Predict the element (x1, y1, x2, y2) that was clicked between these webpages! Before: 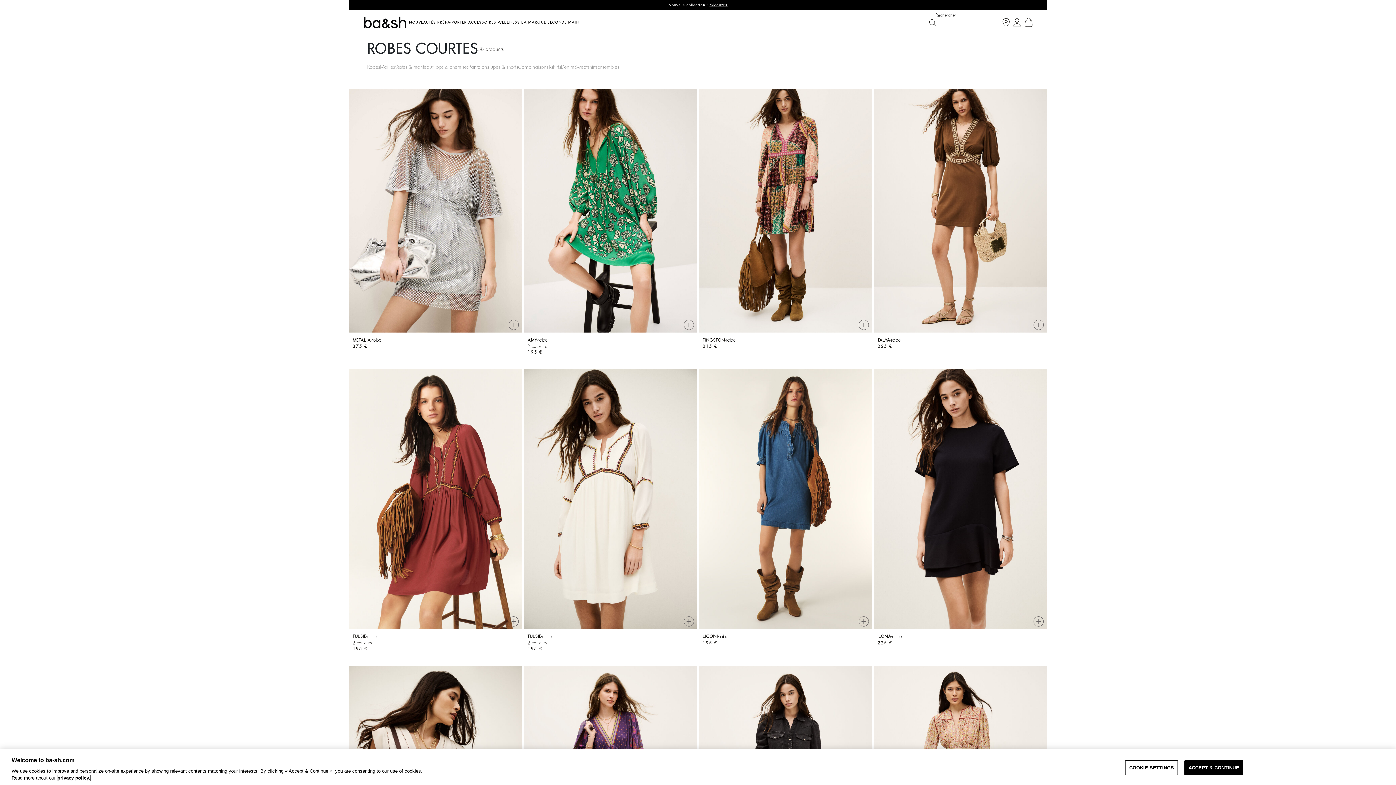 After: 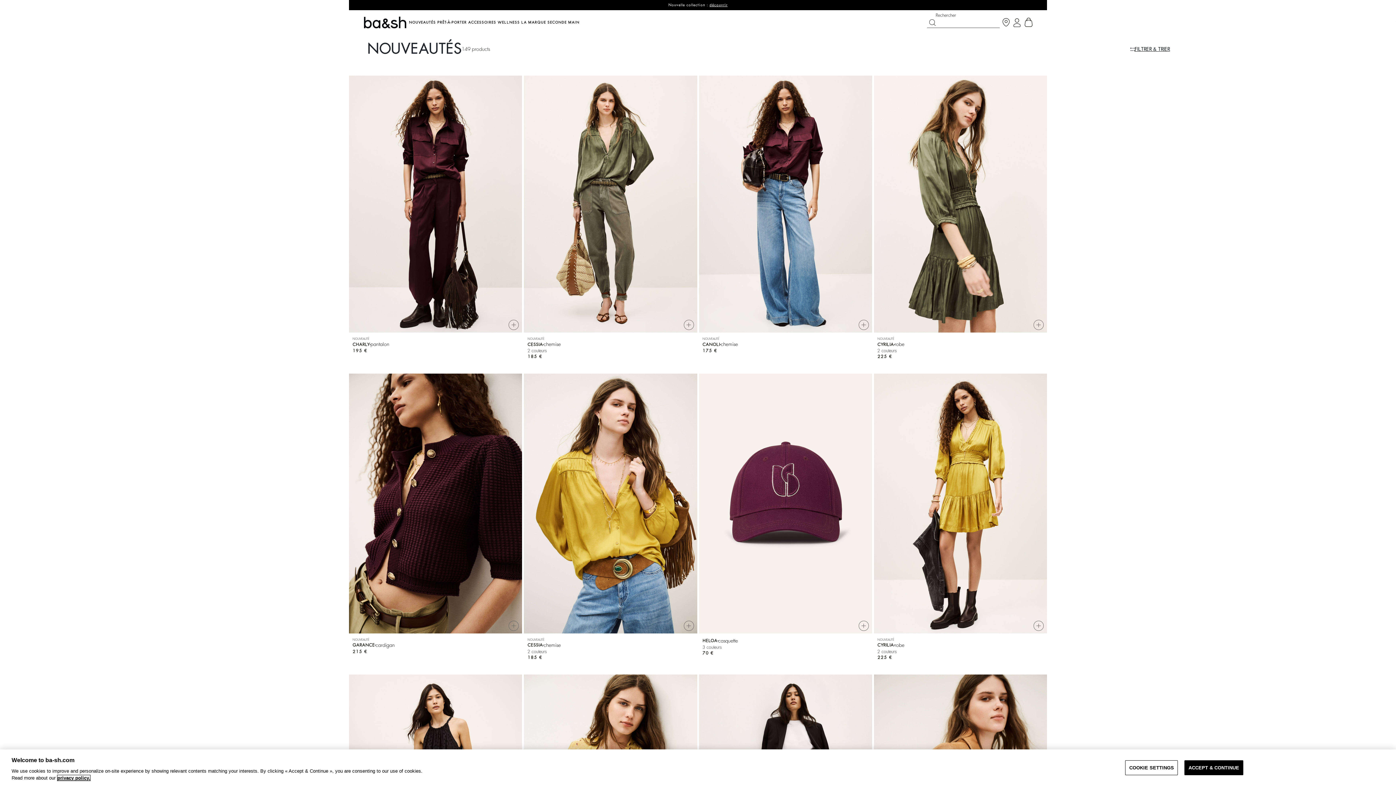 Action: bbox: (408, 19, 436, 26) label: NOUVEAUTÉS